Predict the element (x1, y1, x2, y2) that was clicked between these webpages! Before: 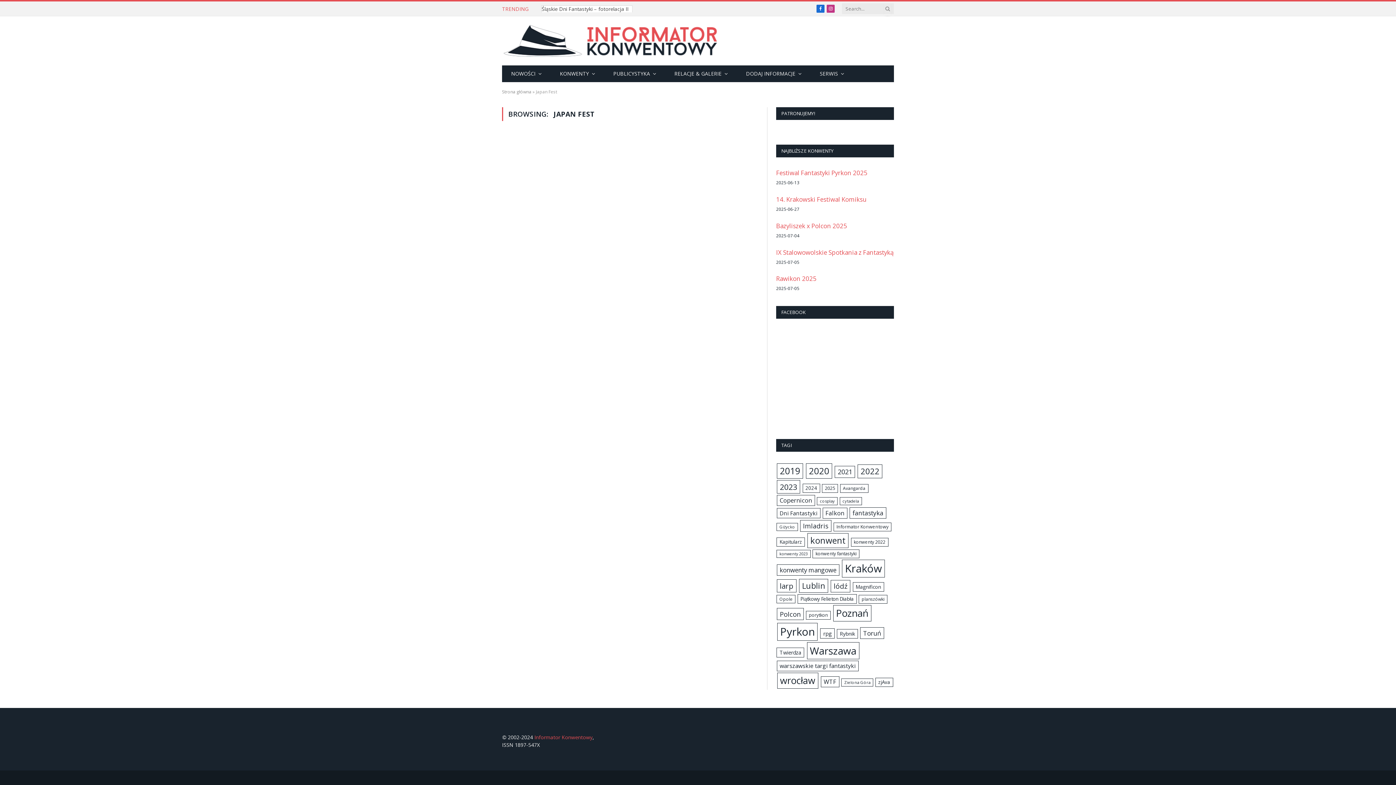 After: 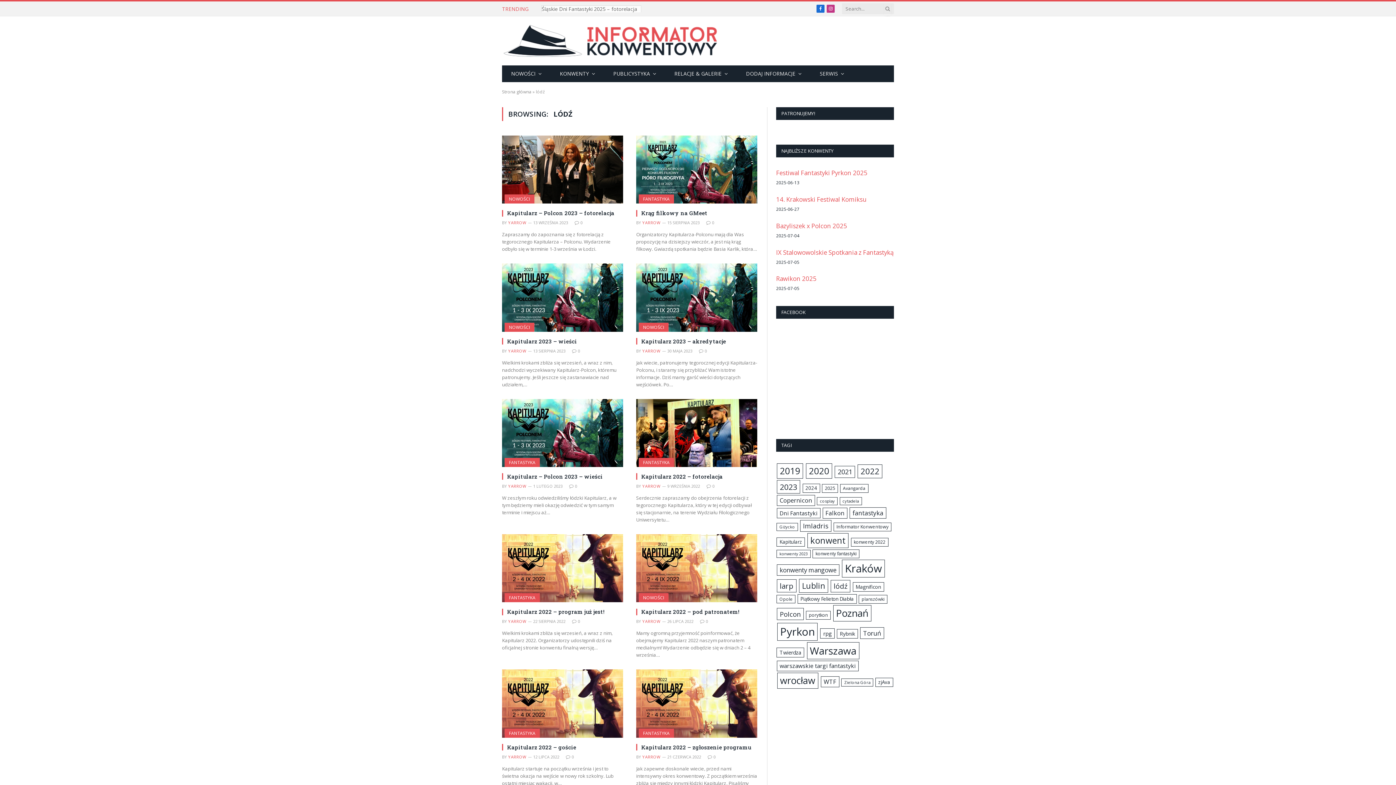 Action: label: lódź (77 elementów) bbox: (831, 580, 850, 592)